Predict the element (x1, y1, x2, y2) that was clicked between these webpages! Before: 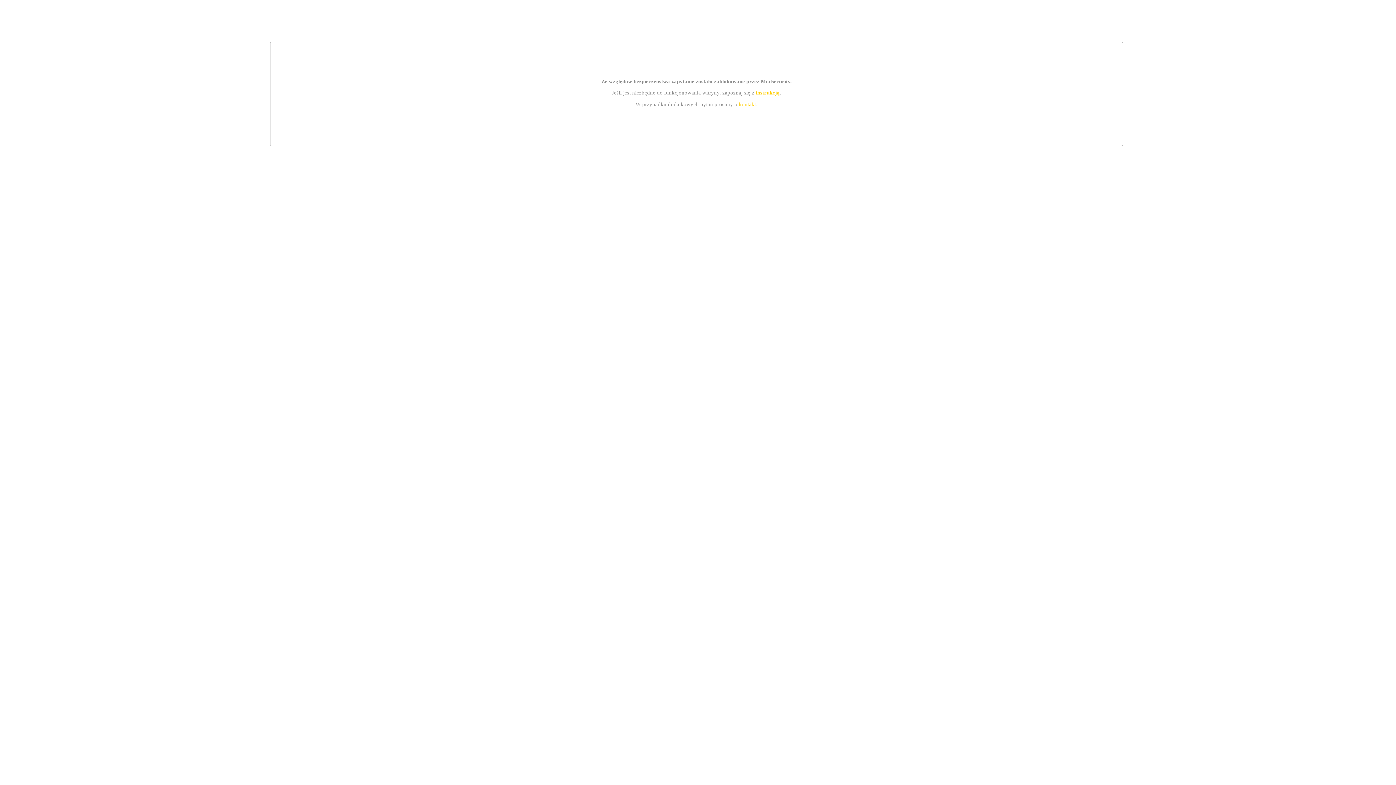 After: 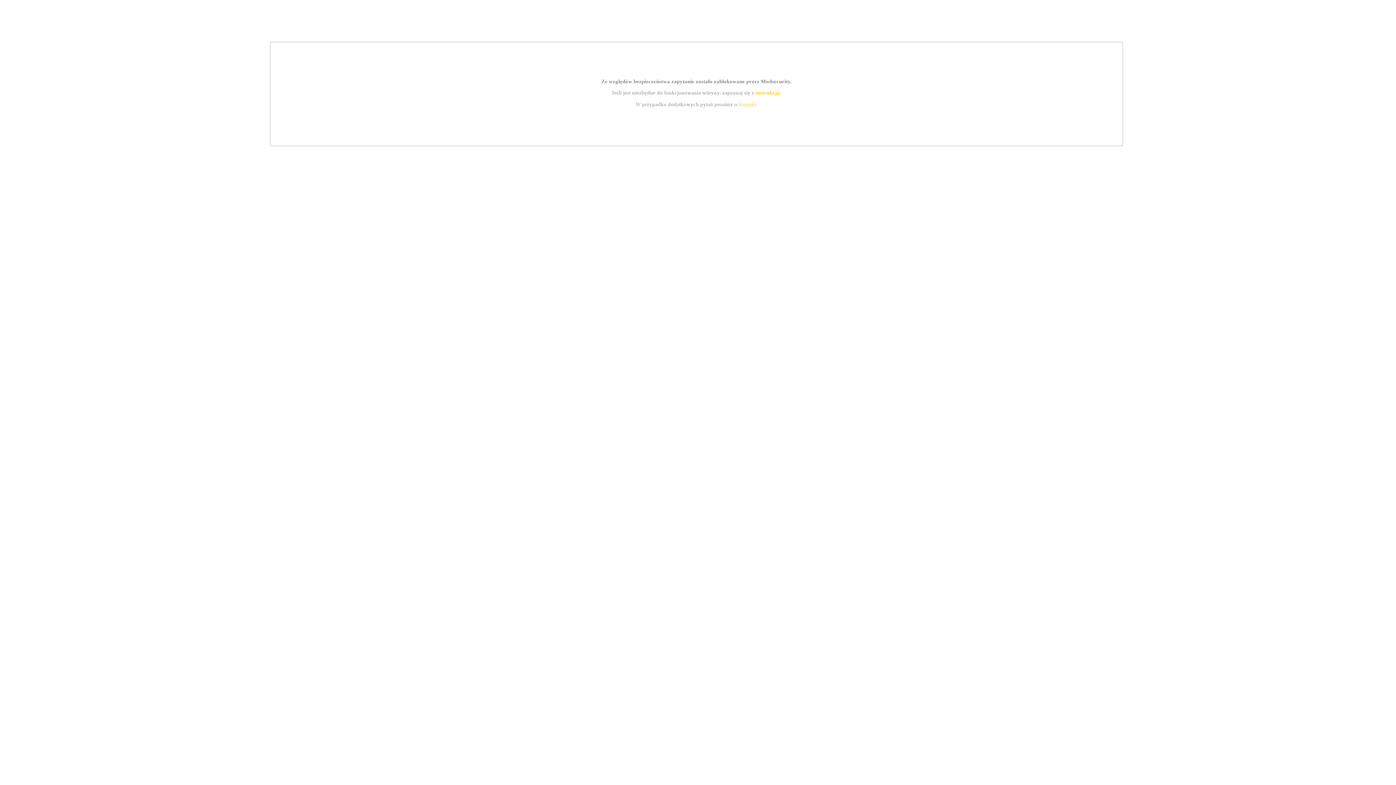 Action: label: instrukcją bbox: (755, 89, 779, 95)